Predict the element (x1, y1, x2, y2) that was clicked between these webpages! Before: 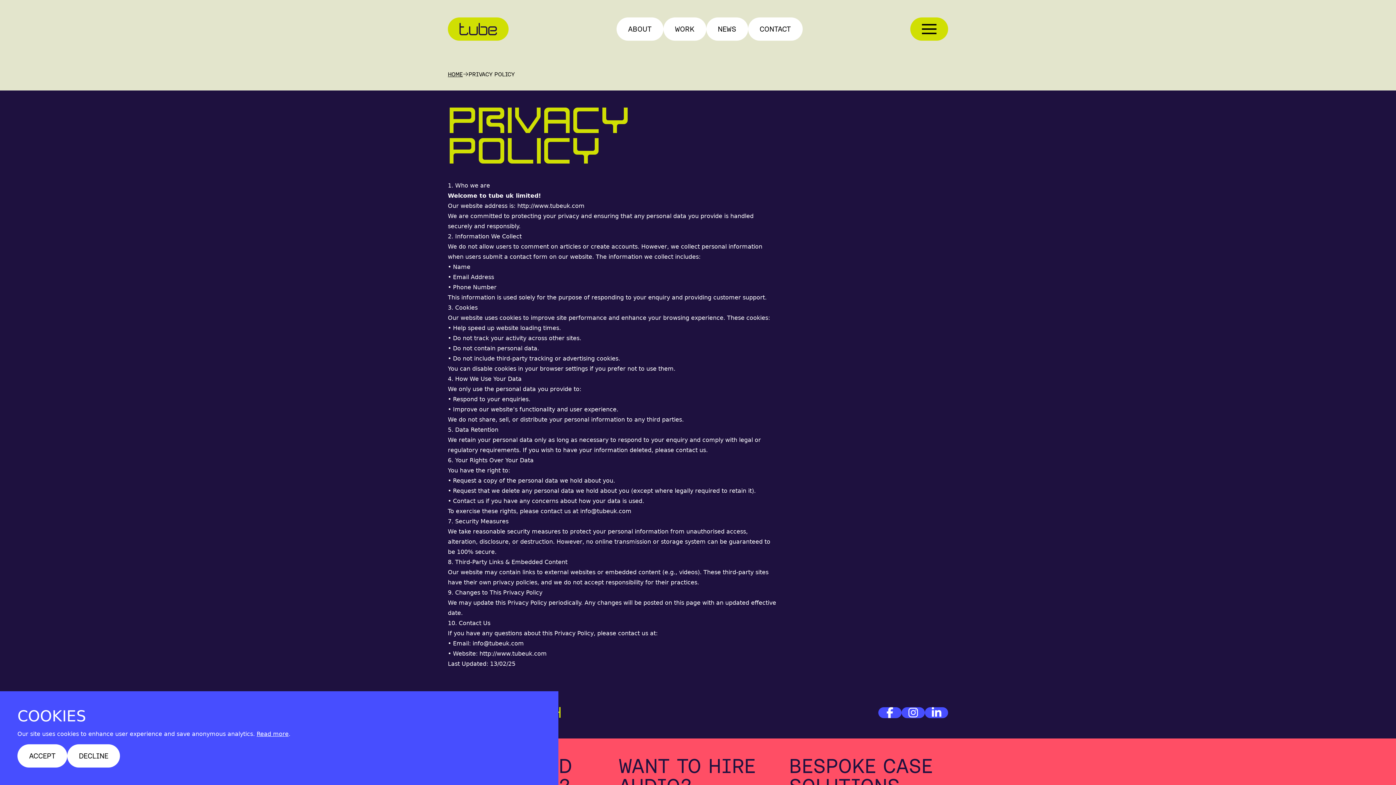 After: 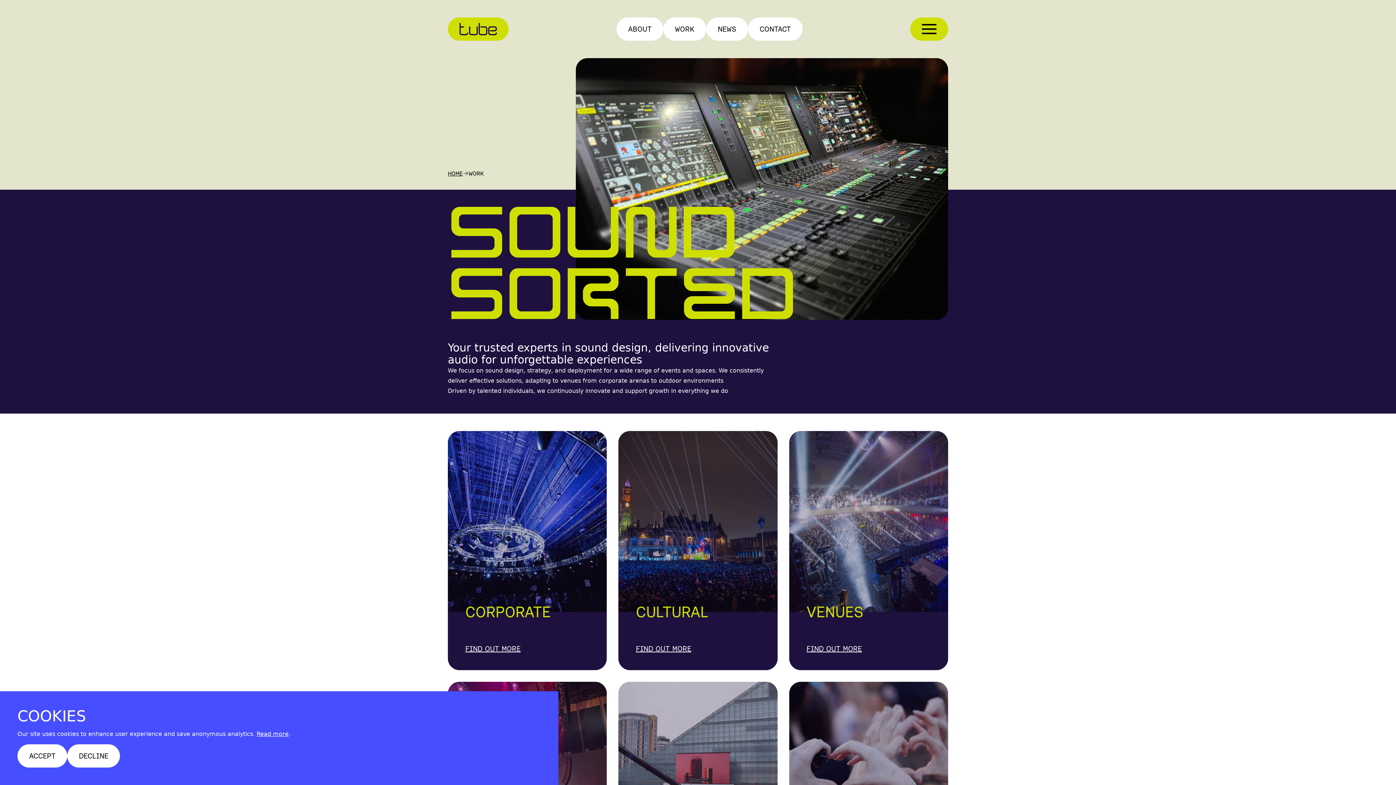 Action: bbox: (663, 17, 706, 40) label: WORK